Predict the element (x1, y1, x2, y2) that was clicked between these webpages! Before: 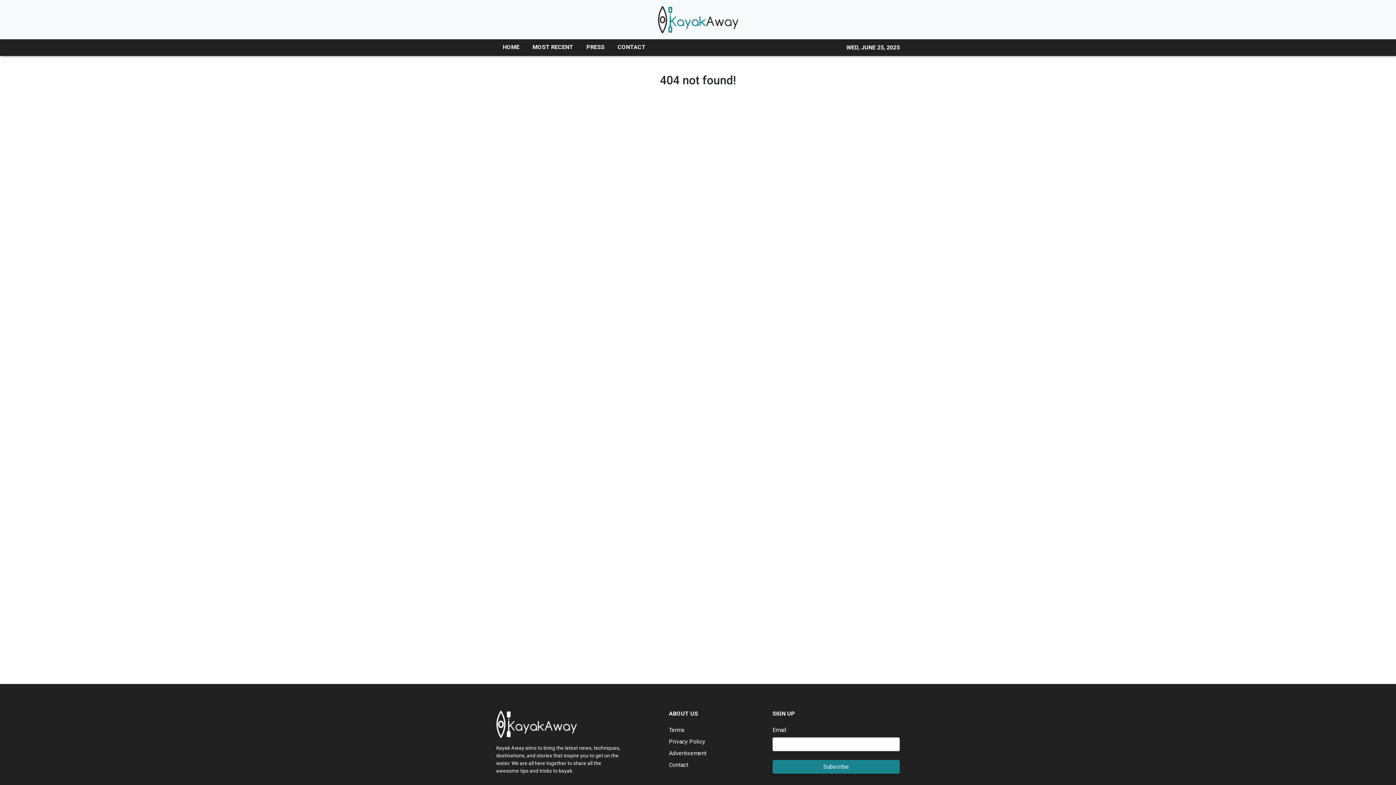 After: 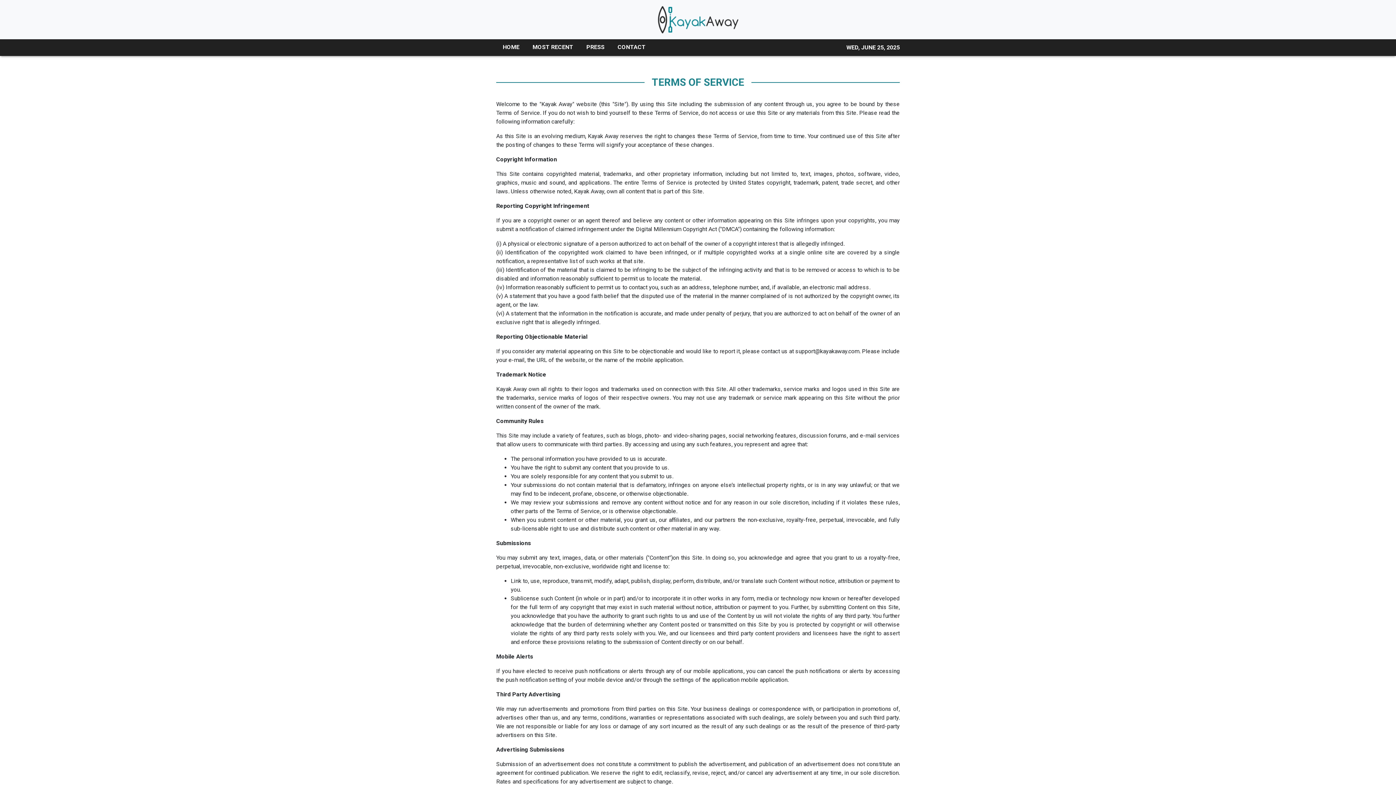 Action: bbox: (669, 726, 685, 733) label: Terms